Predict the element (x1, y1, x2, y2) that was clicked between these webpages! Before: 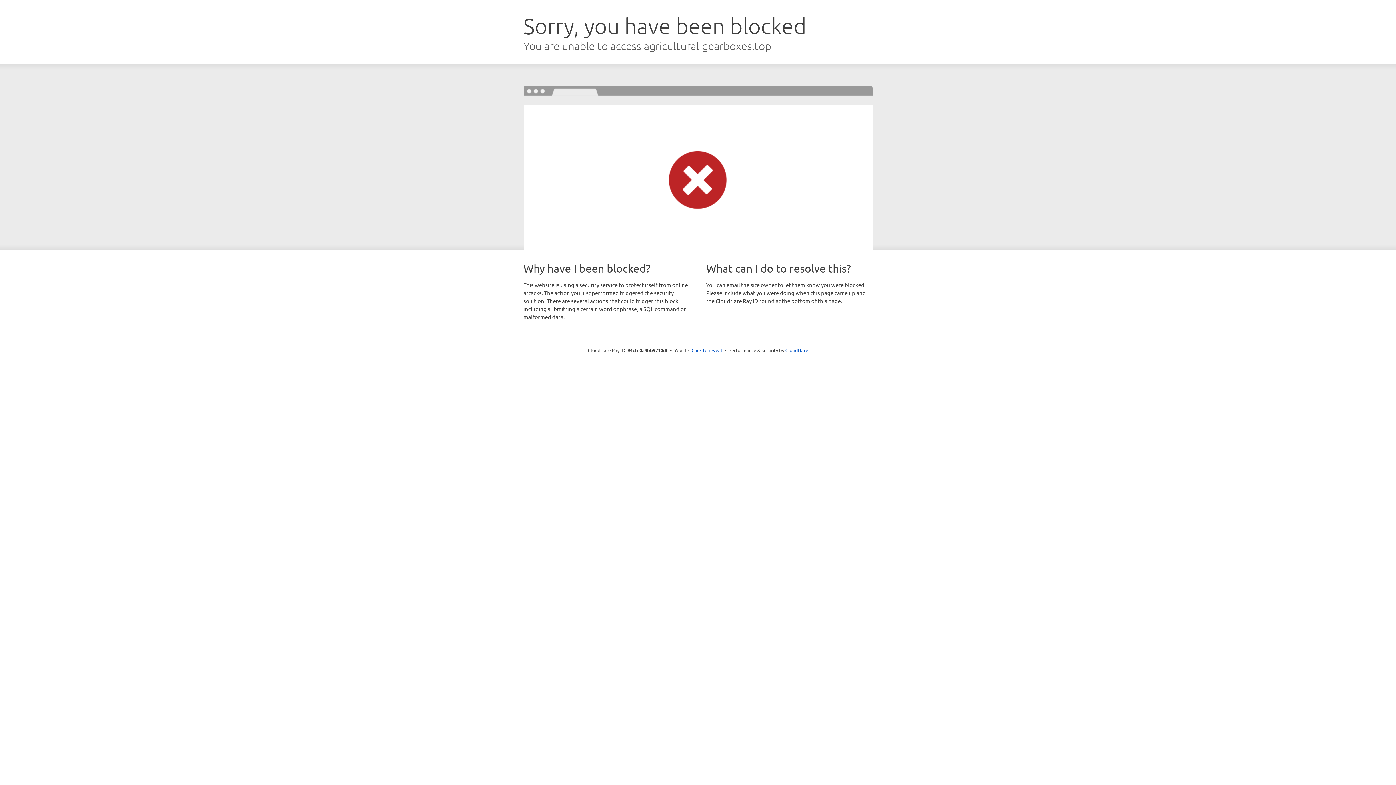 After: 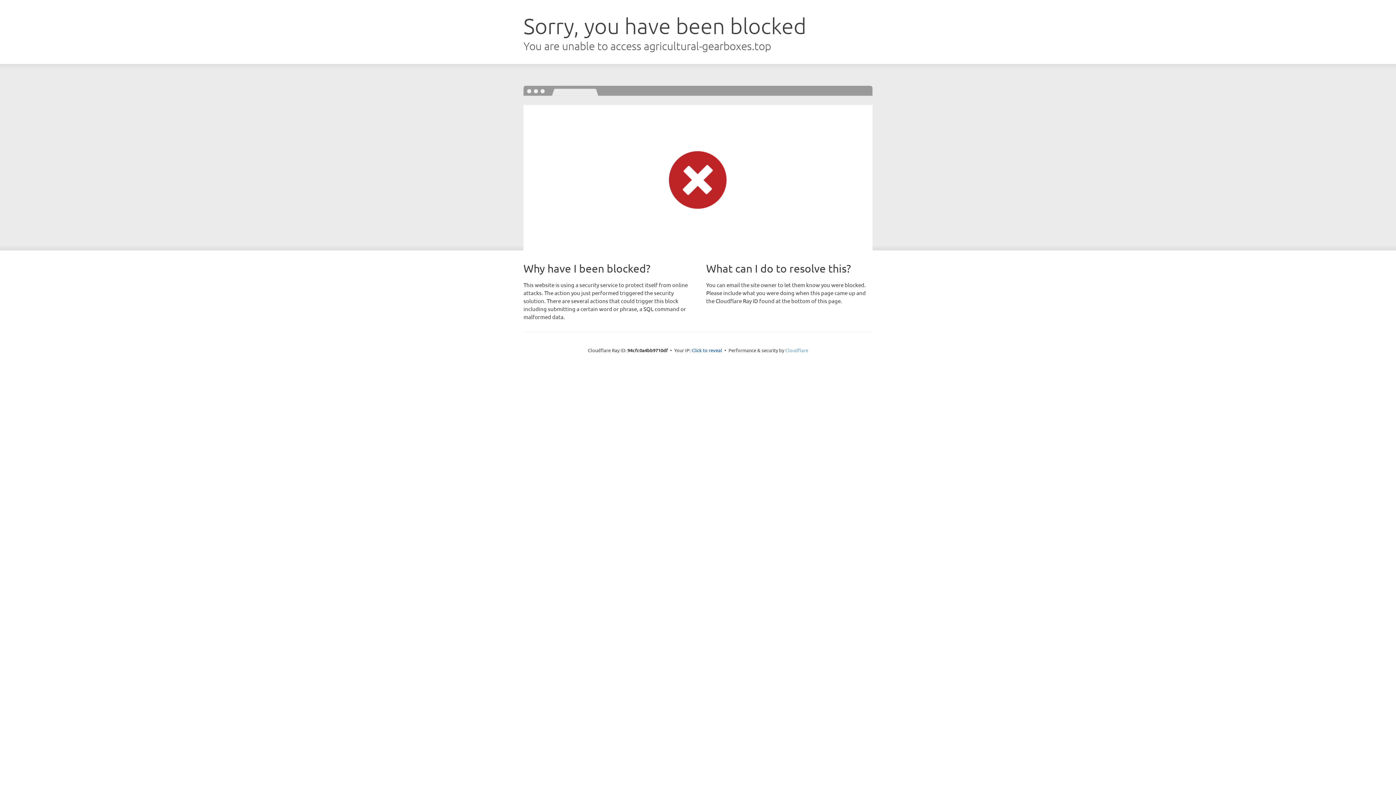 Action: bbox: (785, 347, 808, 353) label: Cloudflare